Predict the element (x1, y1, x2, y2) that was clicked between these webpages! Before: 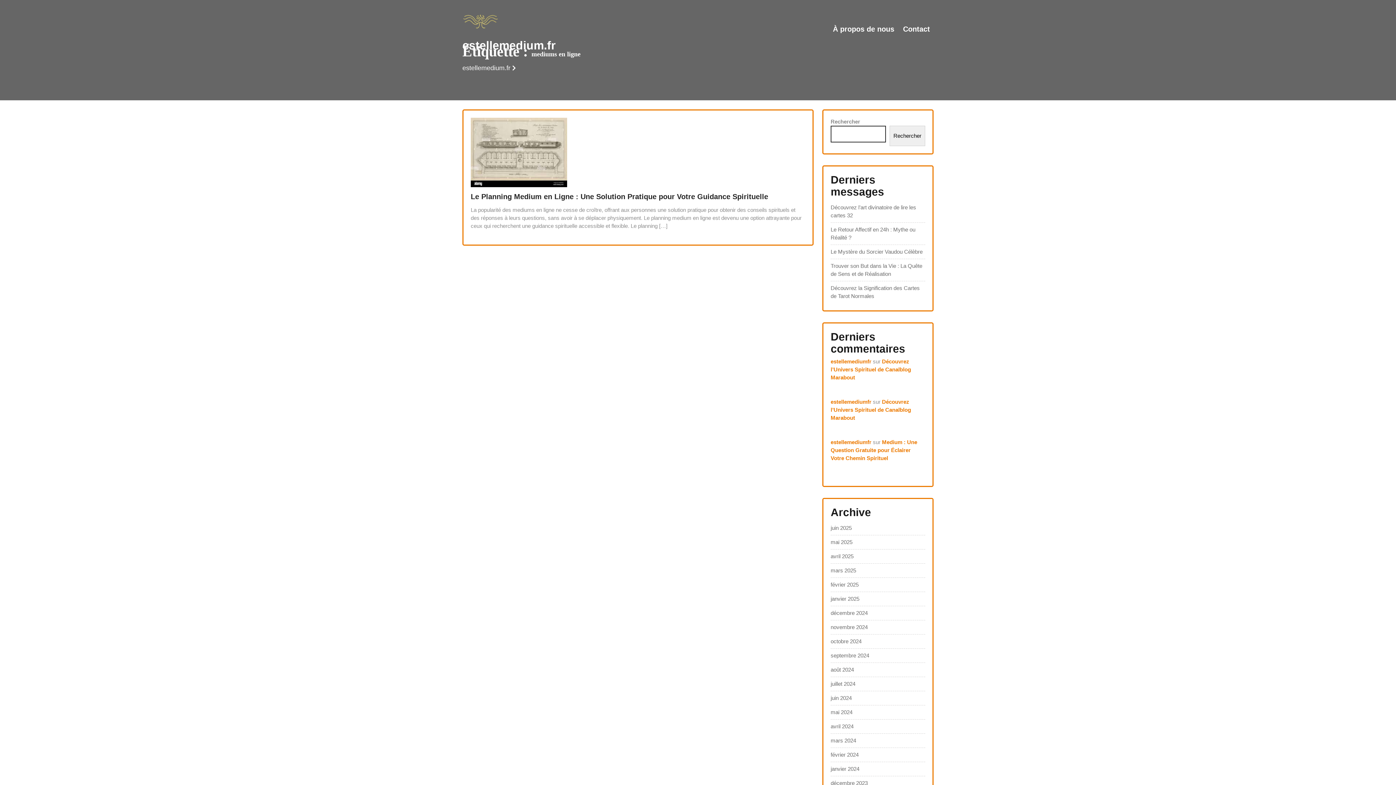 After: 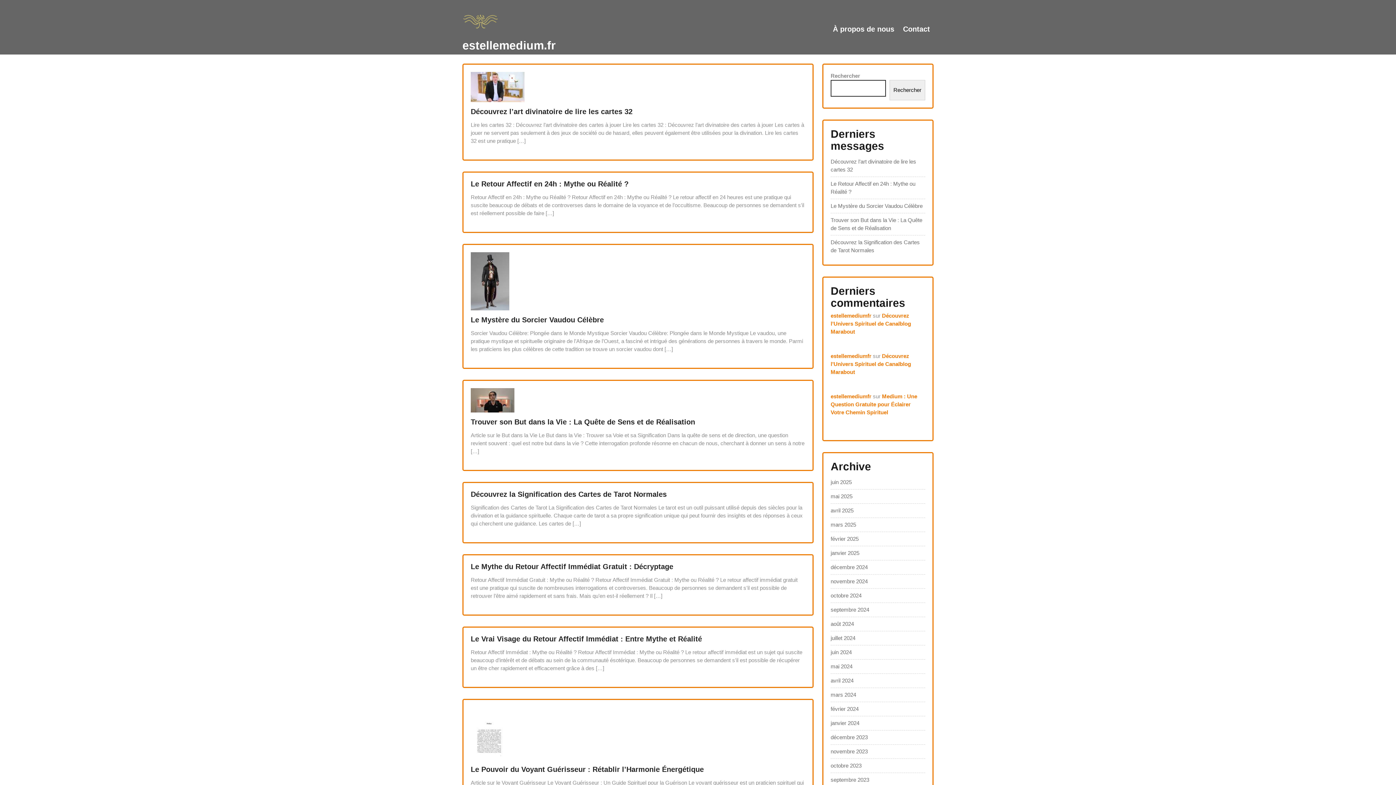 Action: label: estellemediumfr bbox: (830, 358, 871, 364)